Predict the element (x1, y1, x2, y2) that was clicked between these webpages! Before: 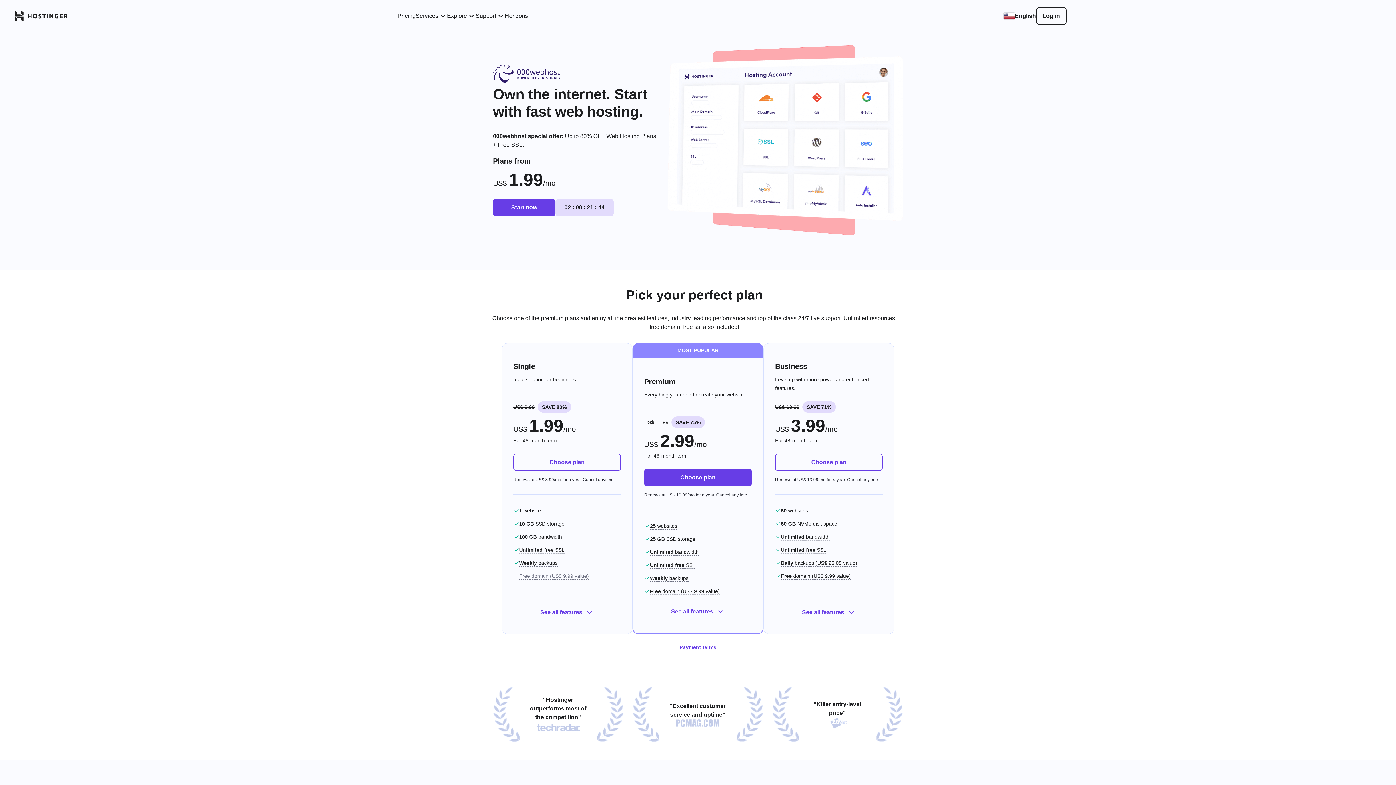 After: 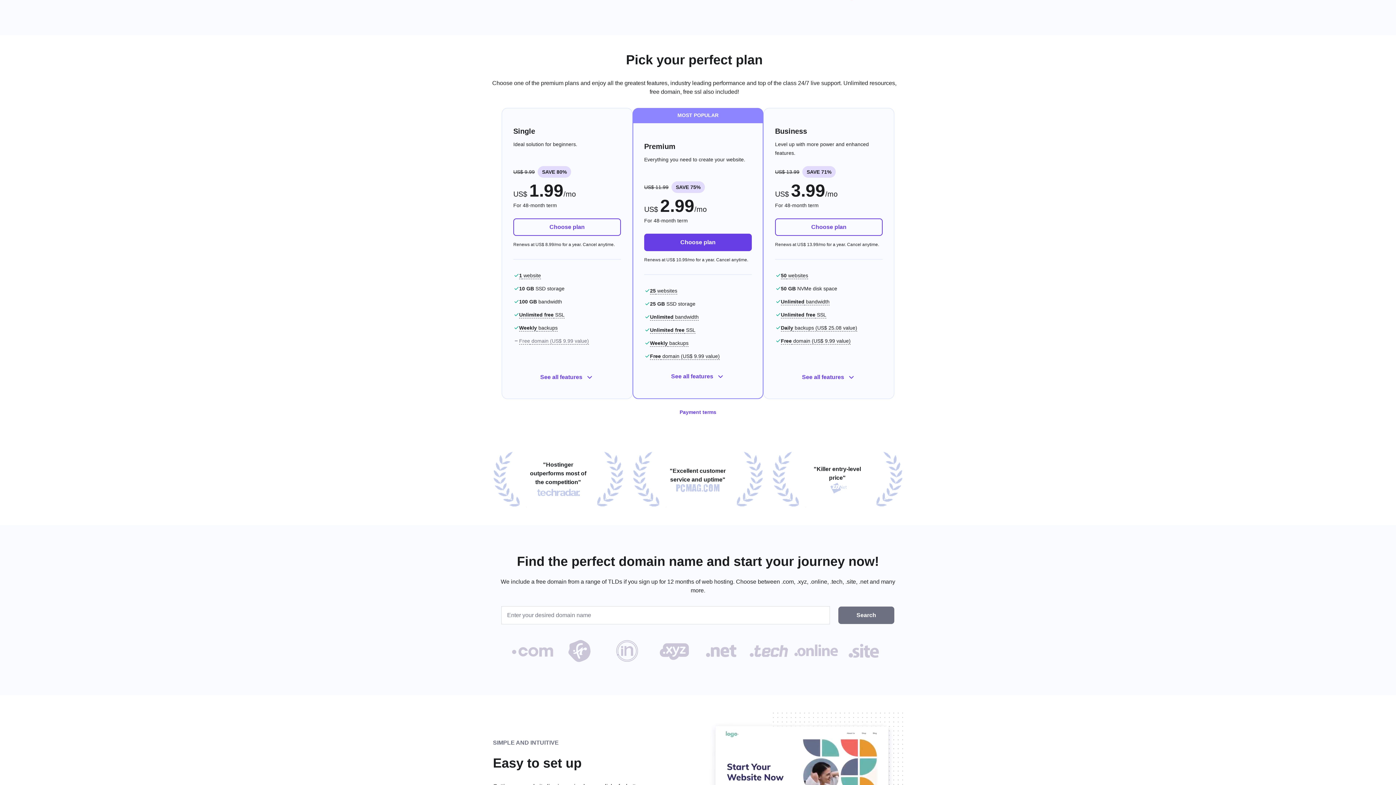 Action: bbox: (493, 198, 555, 216) label: Start now